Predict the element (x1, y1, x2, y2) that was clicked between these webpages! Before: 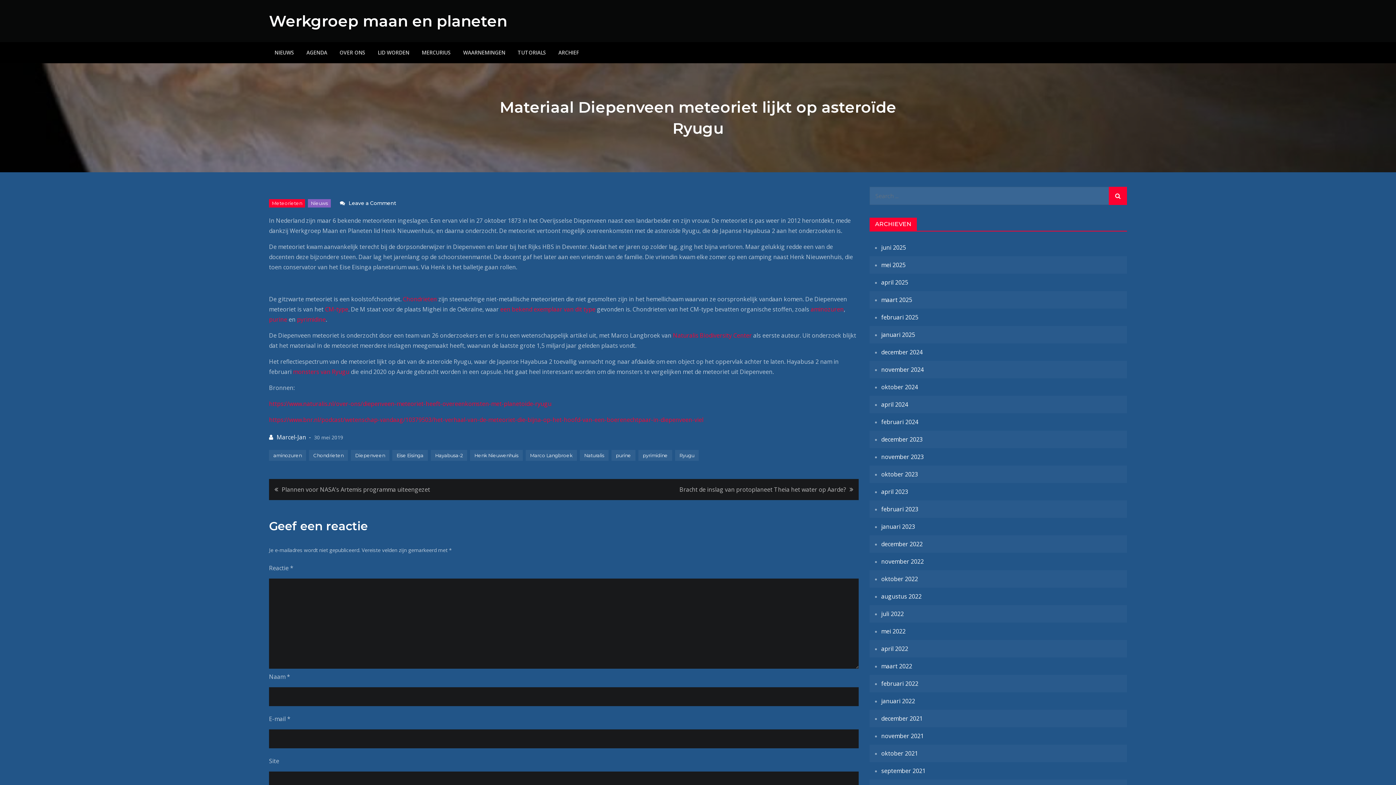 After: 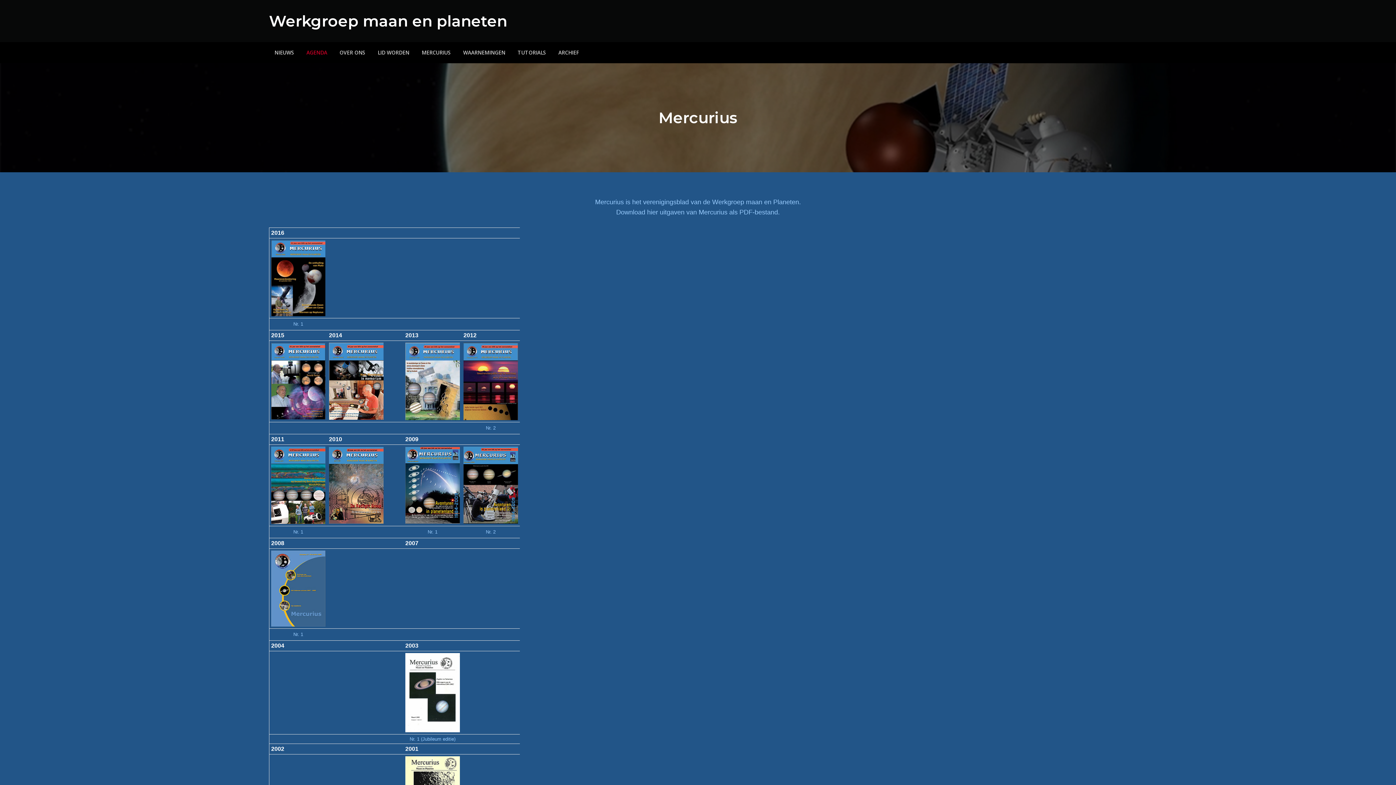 Action: bbox: (416, 42, 456, 63) label: MERCURIUS